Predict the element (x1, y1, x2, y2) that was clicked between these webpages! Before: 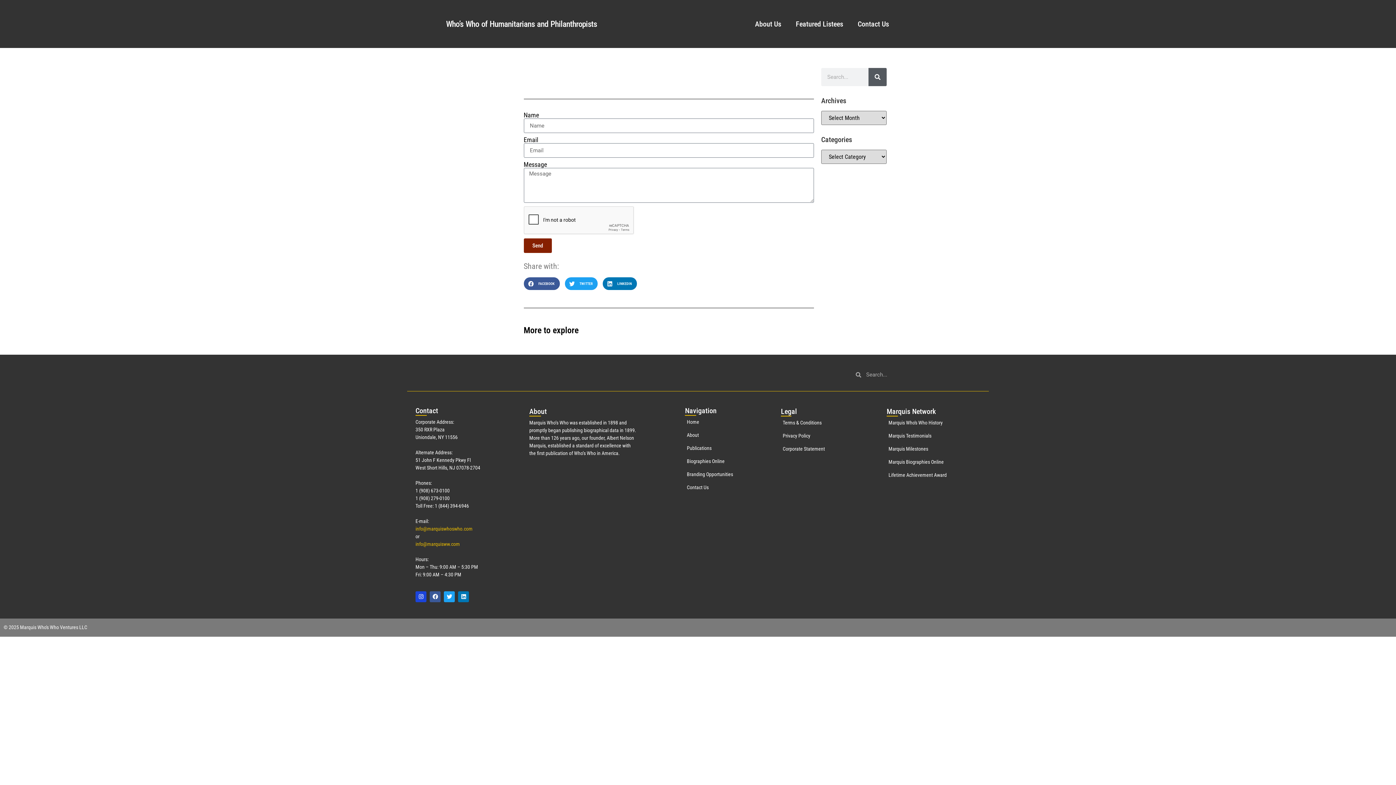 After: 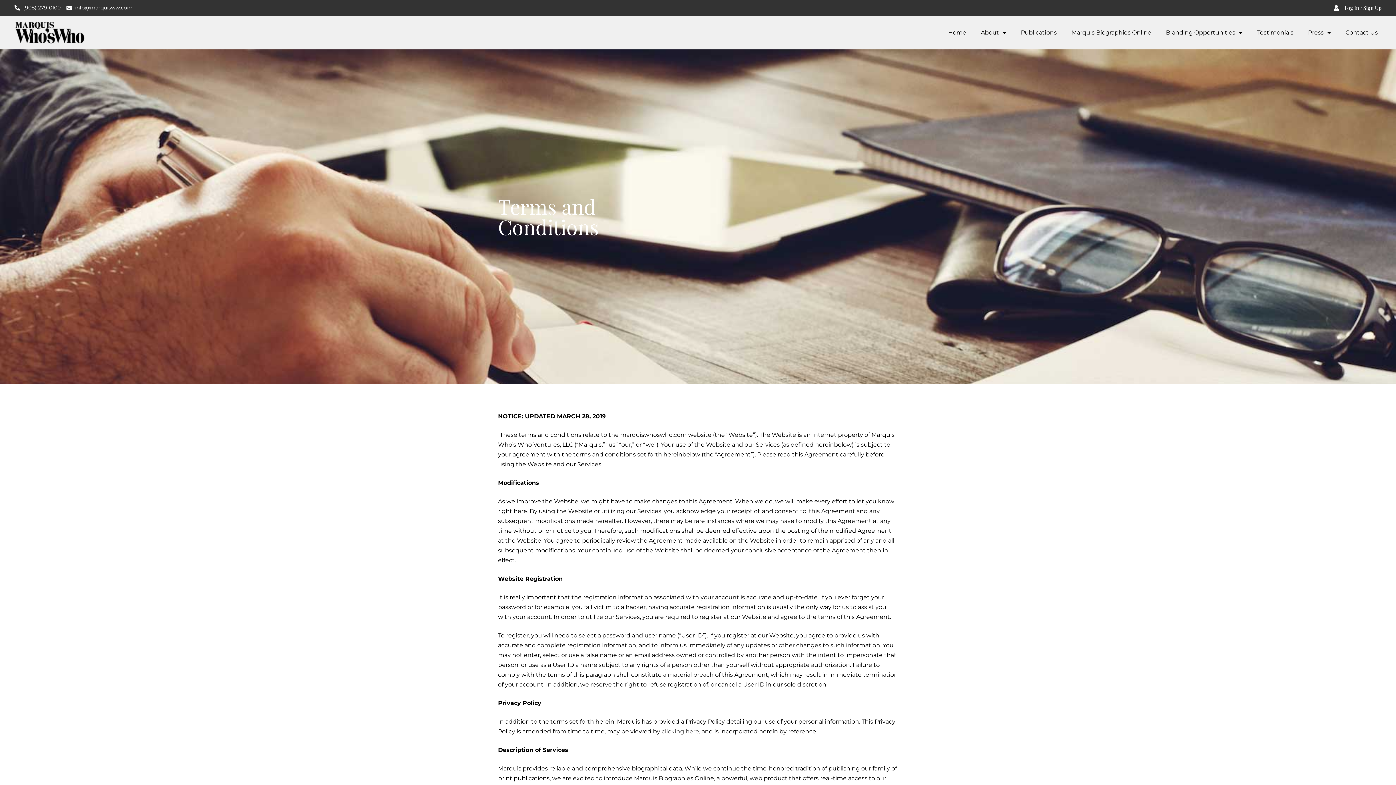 Action: label: Terms & Conditions bbox: (781, 419, 876, 427)